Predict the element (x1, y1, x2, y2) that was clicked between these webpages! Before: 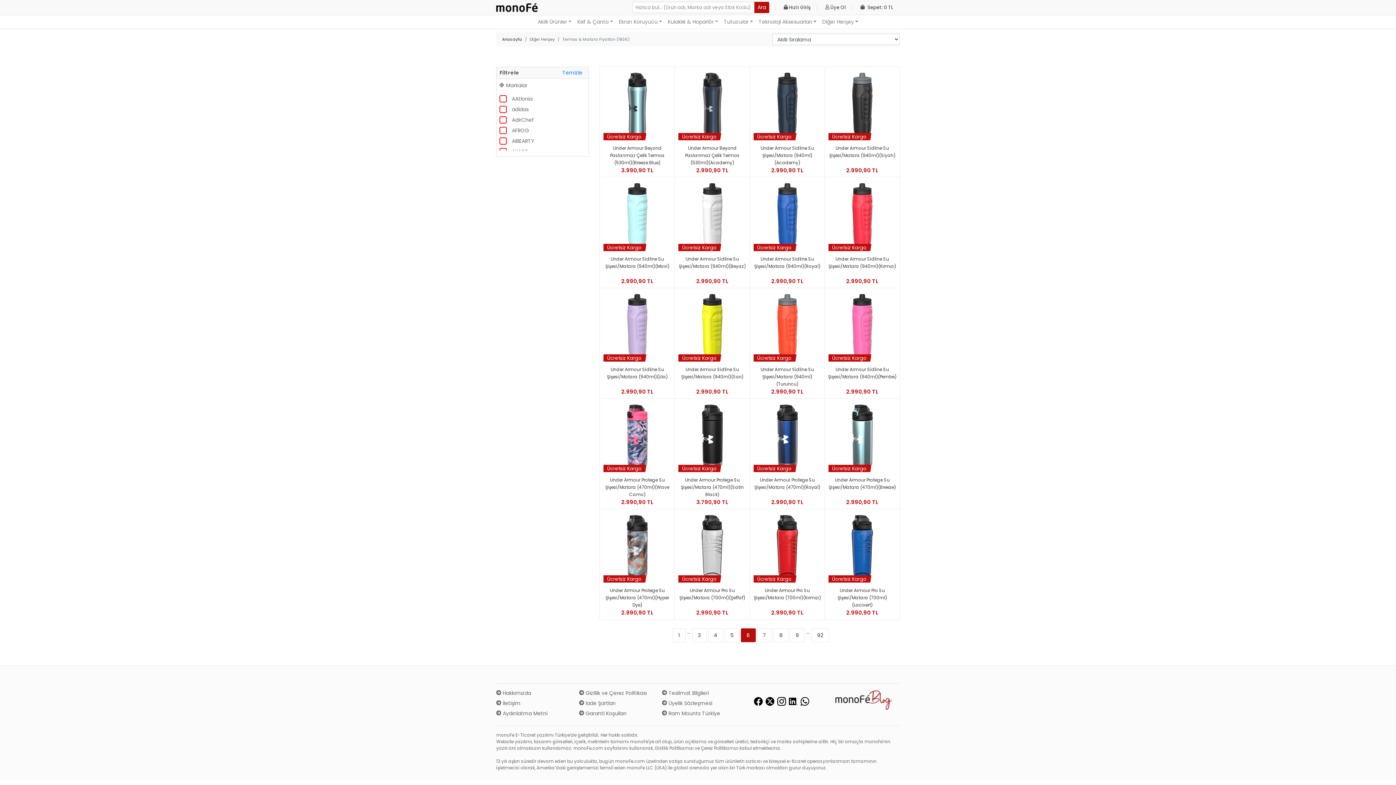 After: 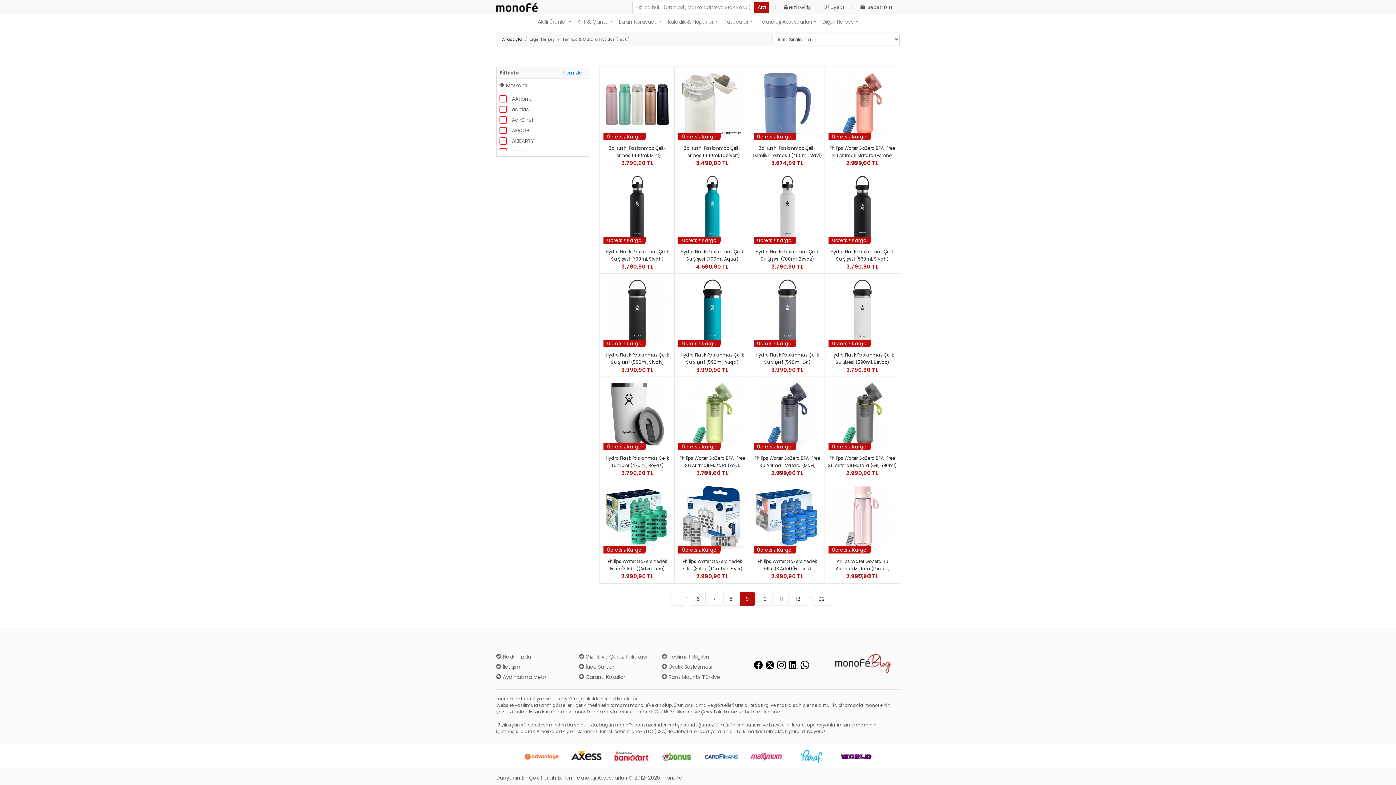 Action: label: 9 bbox: (790, 628, 804, 642)